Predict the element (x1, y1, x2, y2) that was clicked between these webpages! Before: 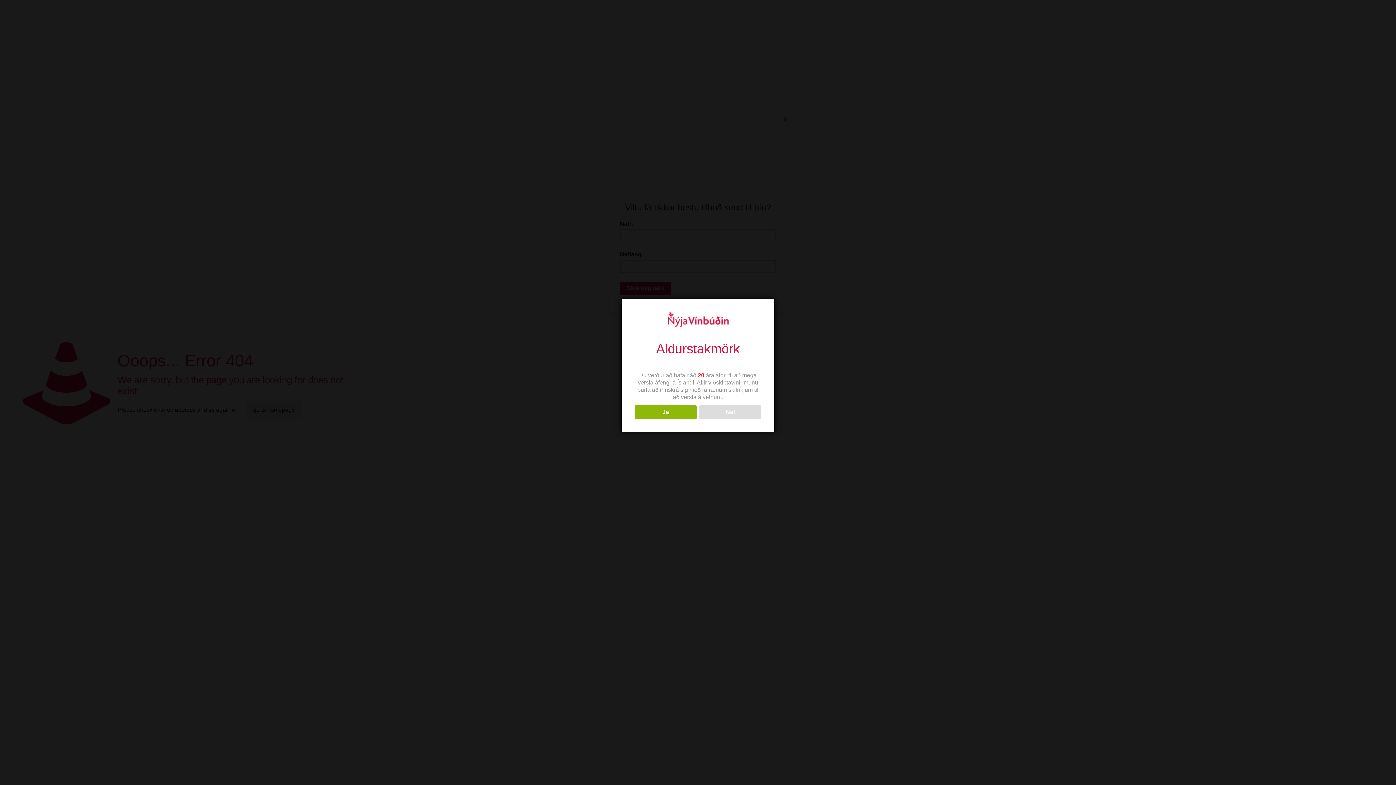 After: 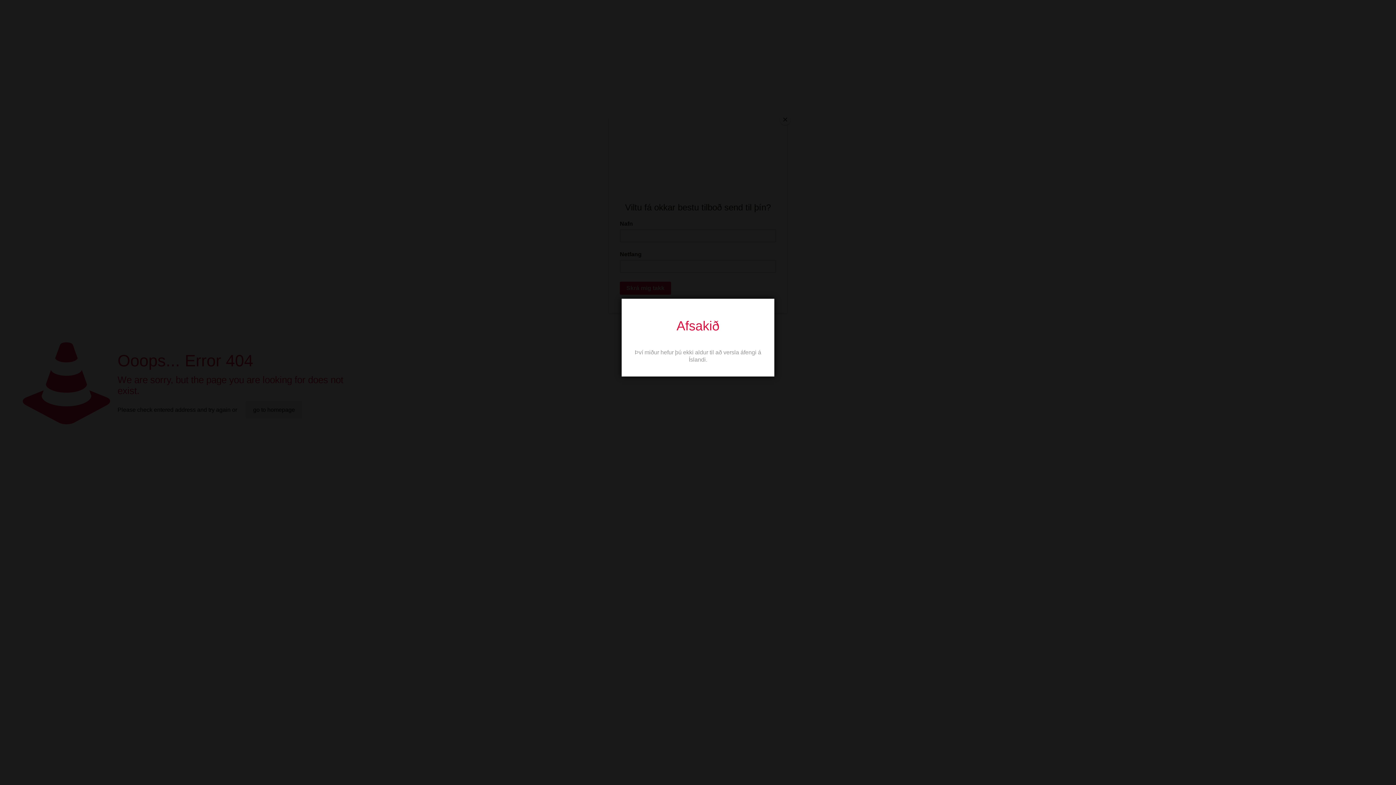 Action: label: Nei bbox: (699, 405, 761, 419)